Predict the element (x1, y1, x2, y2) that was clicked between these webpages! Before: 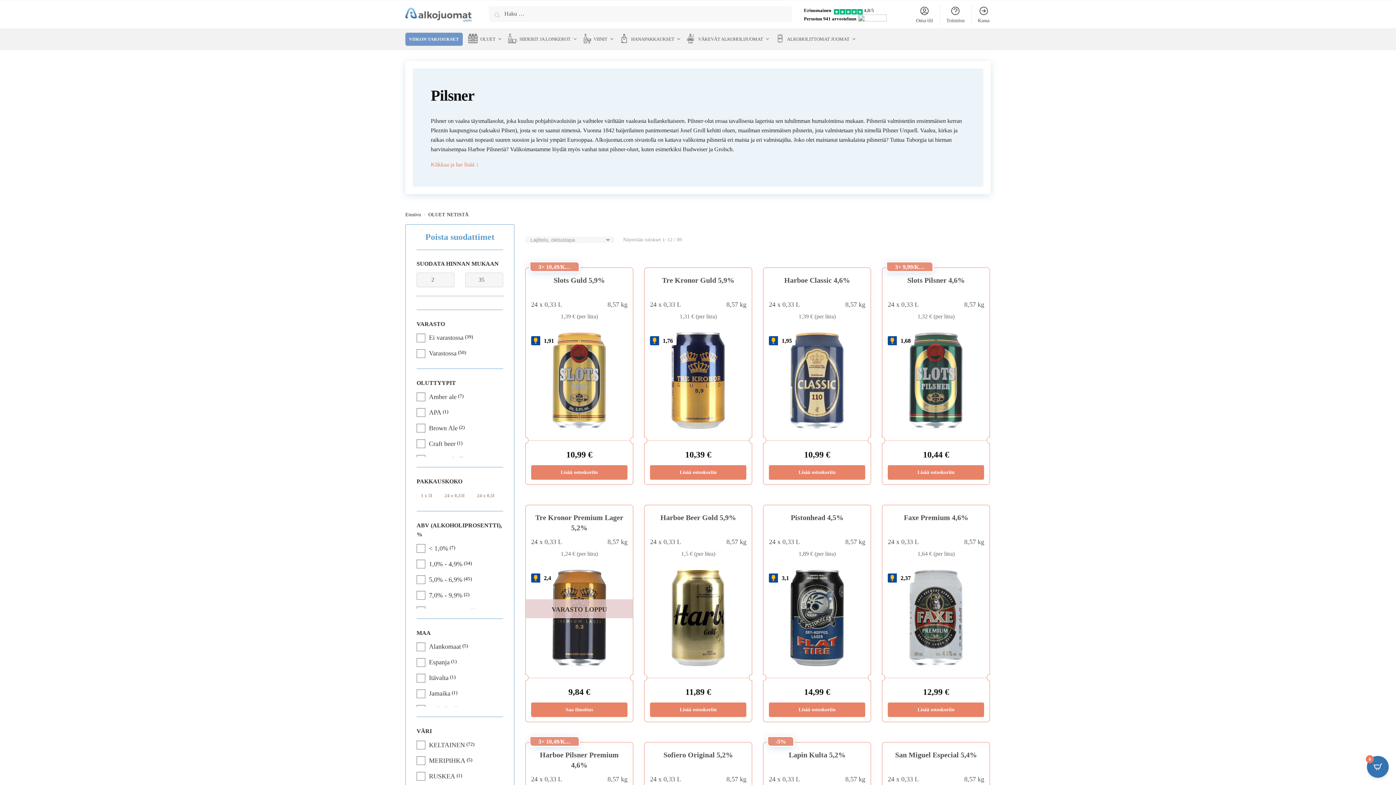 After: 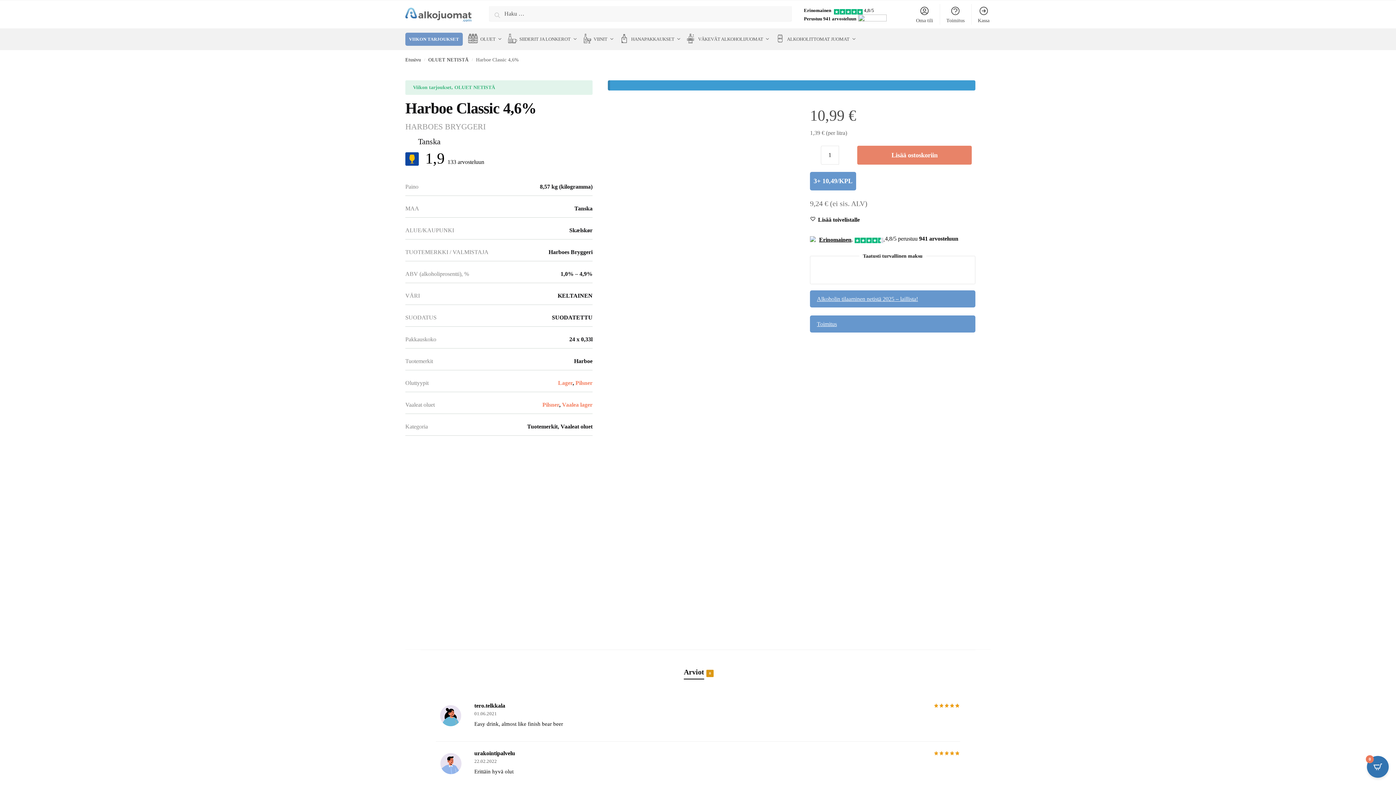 Action: label: Harboe Classic 4,6% bbox: (784, 276, 850, 284)